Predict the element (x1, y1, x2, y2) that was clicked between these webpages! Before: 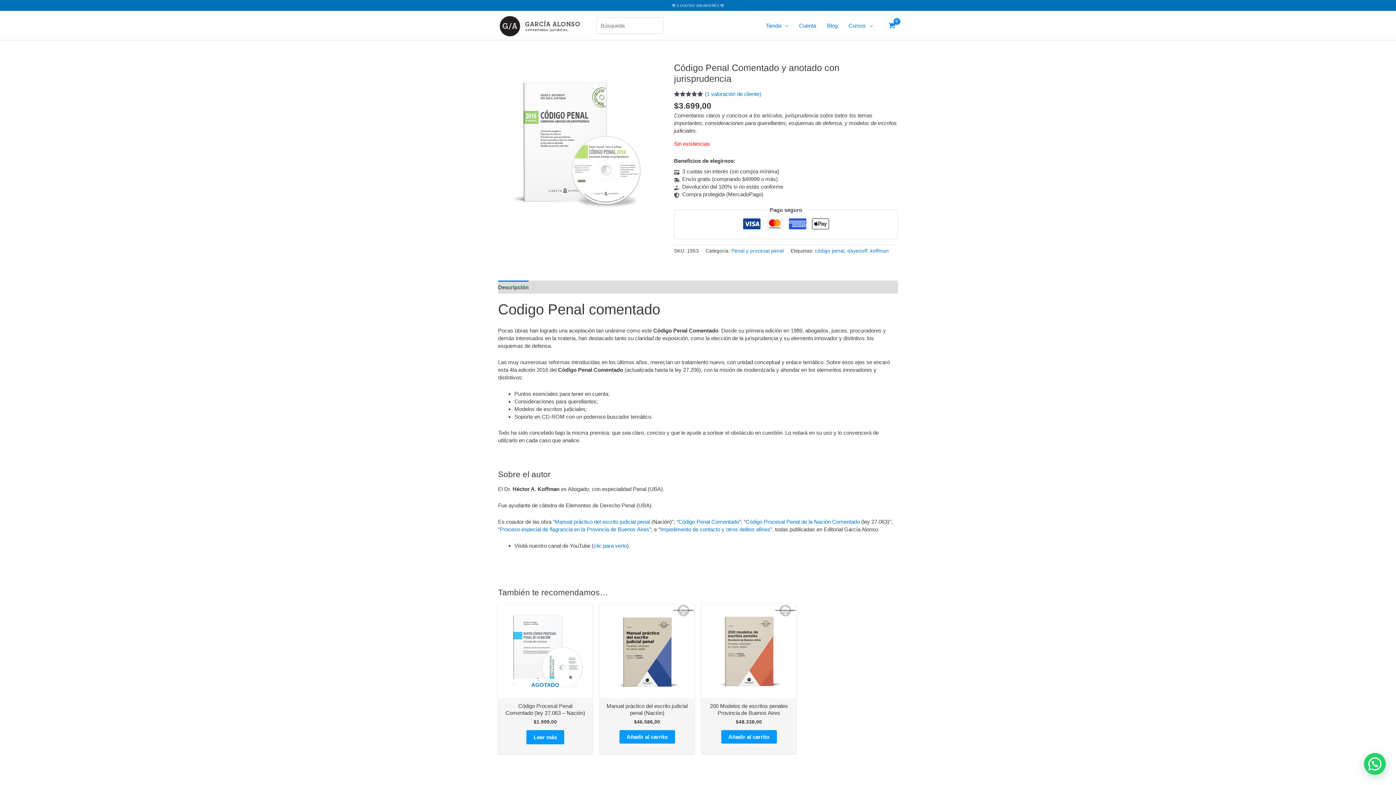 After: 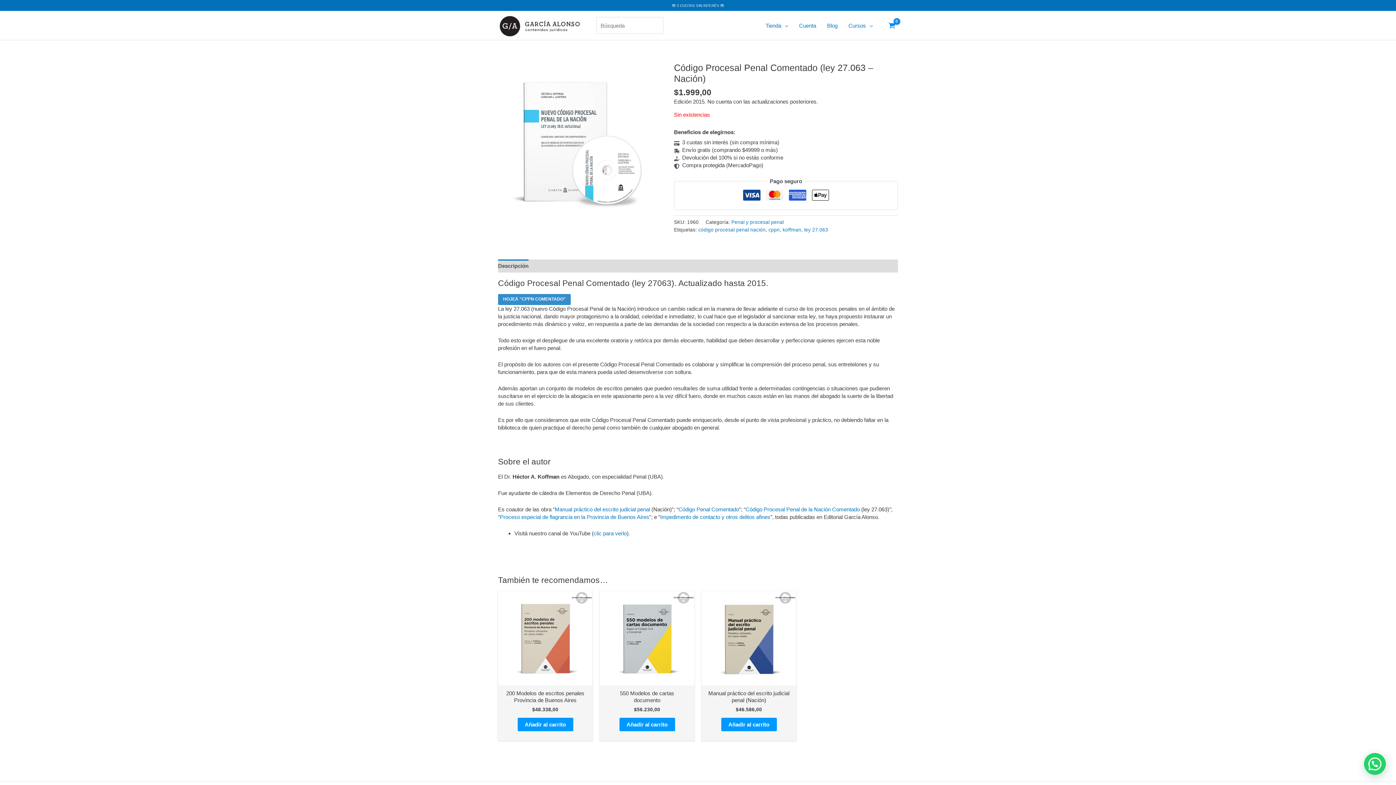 Action: label: AGOTADO bbox: (498, 603, 592, 698)